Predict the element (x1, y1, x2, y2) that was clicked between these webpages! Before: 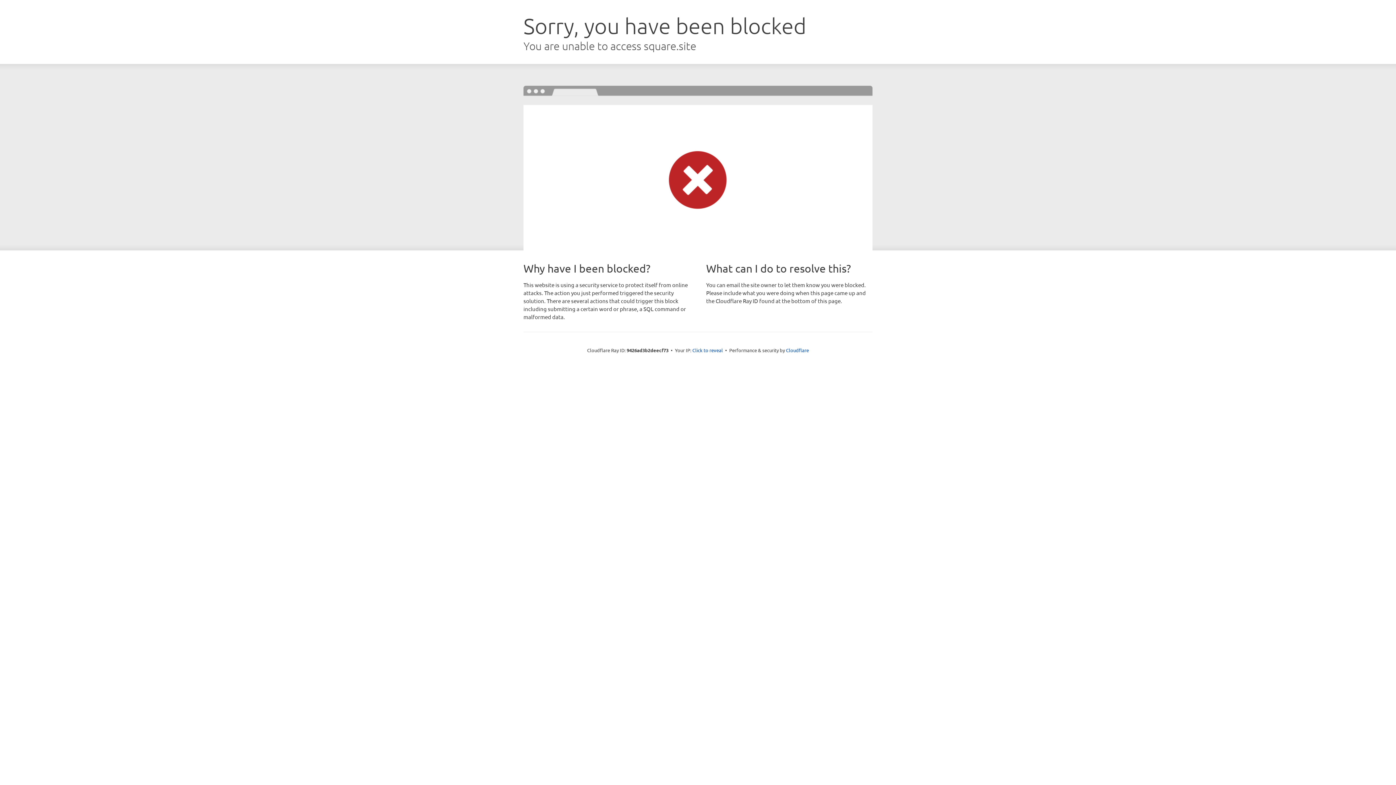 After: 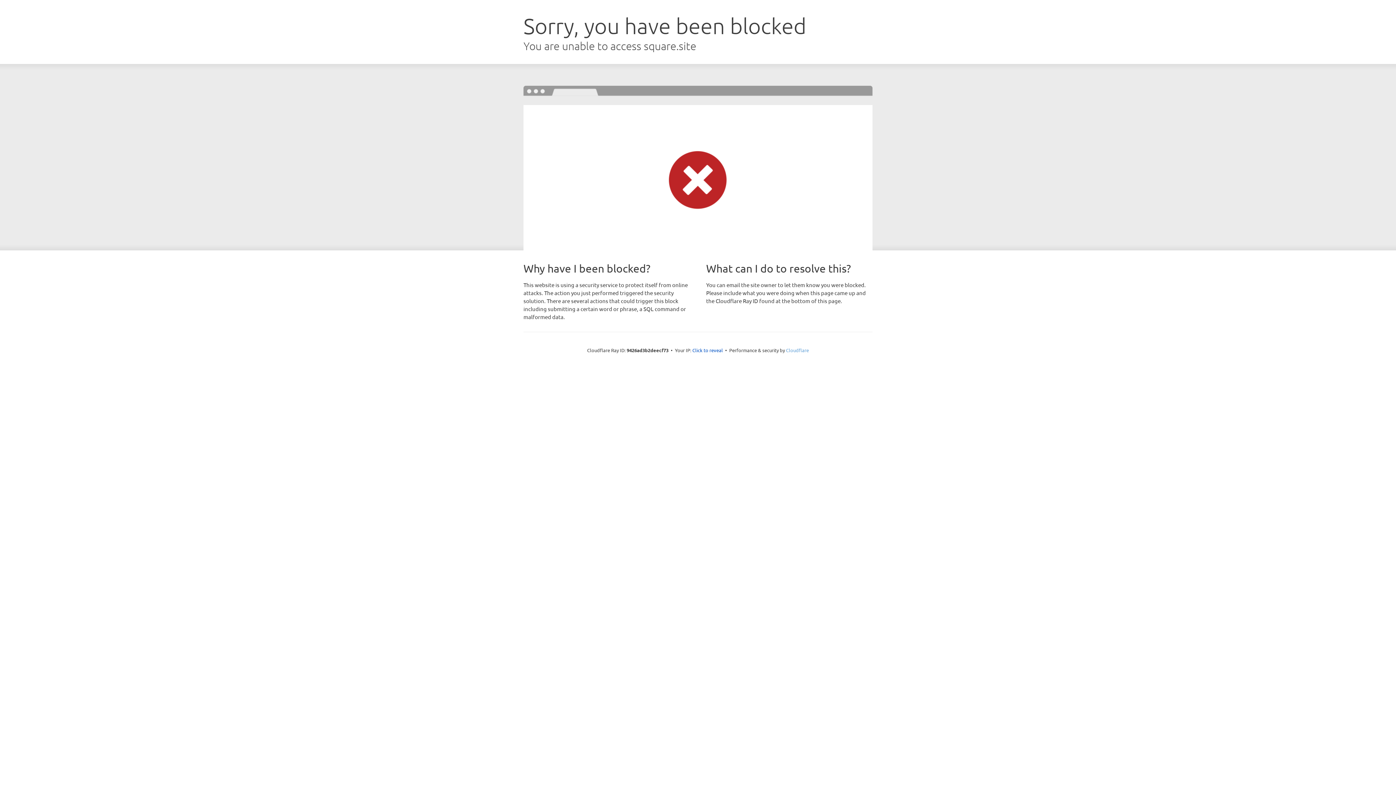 Action: label: Cloudflare bbox: (786, 347, 809, 353)